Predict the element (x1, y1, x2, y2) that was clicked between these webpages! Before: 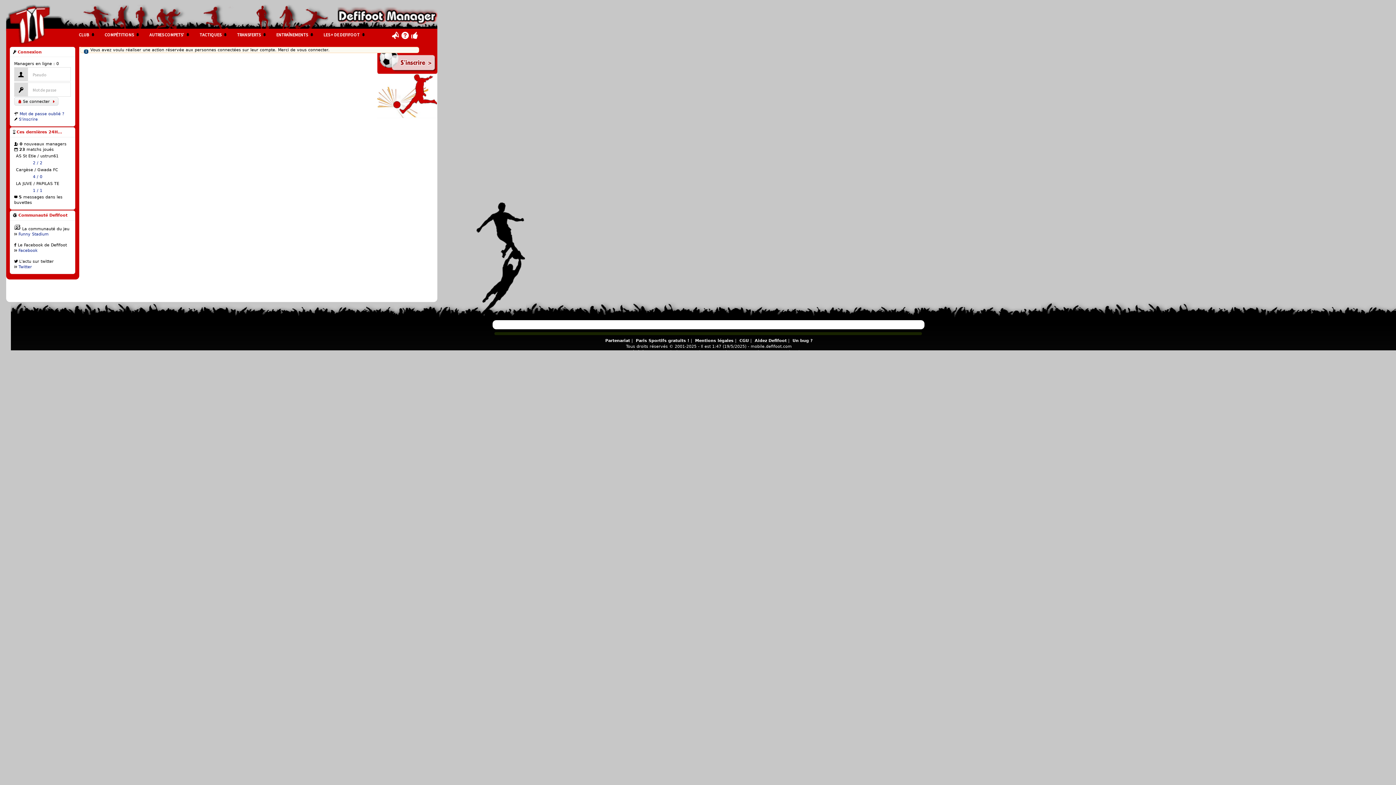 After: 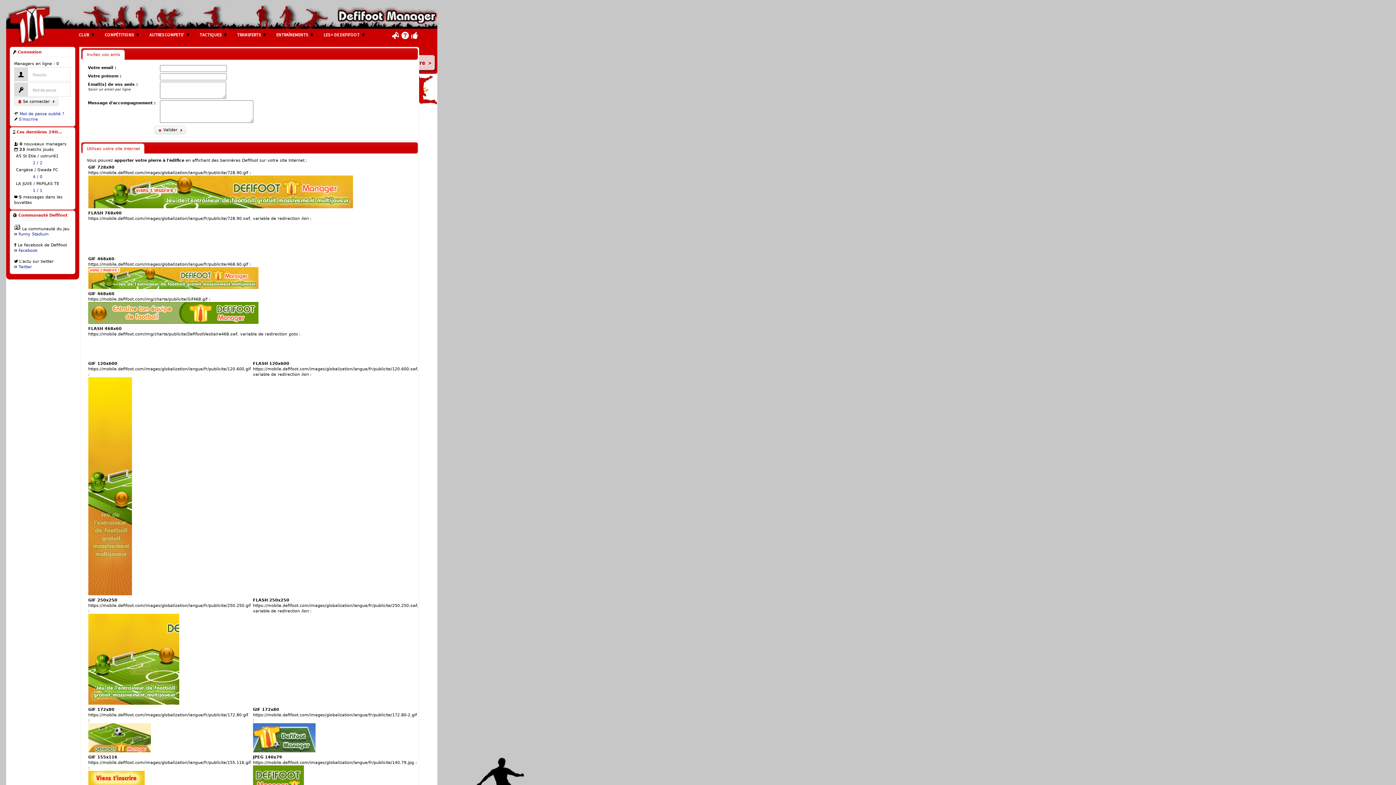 Action: label: Aidez Defifoot bbox: (754, 338, 786, 343)